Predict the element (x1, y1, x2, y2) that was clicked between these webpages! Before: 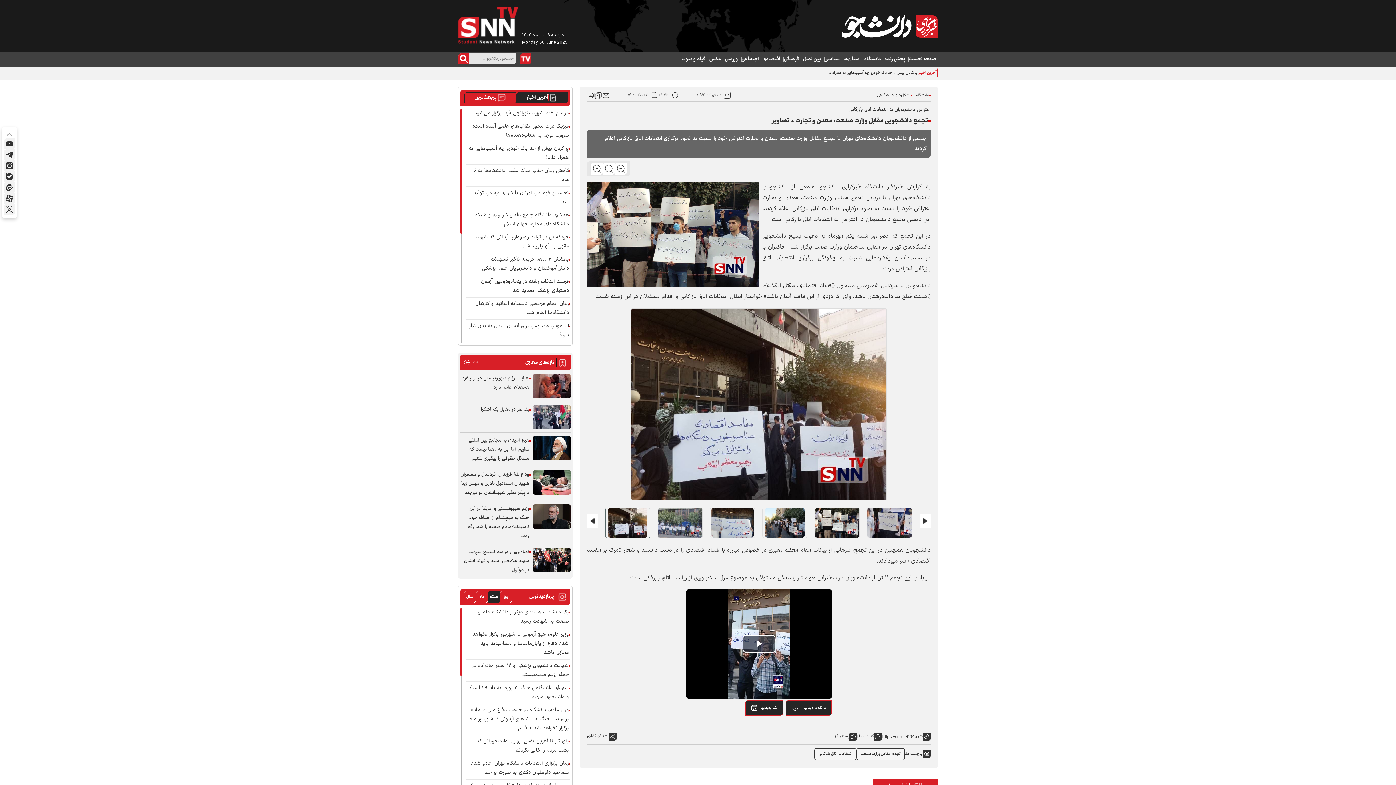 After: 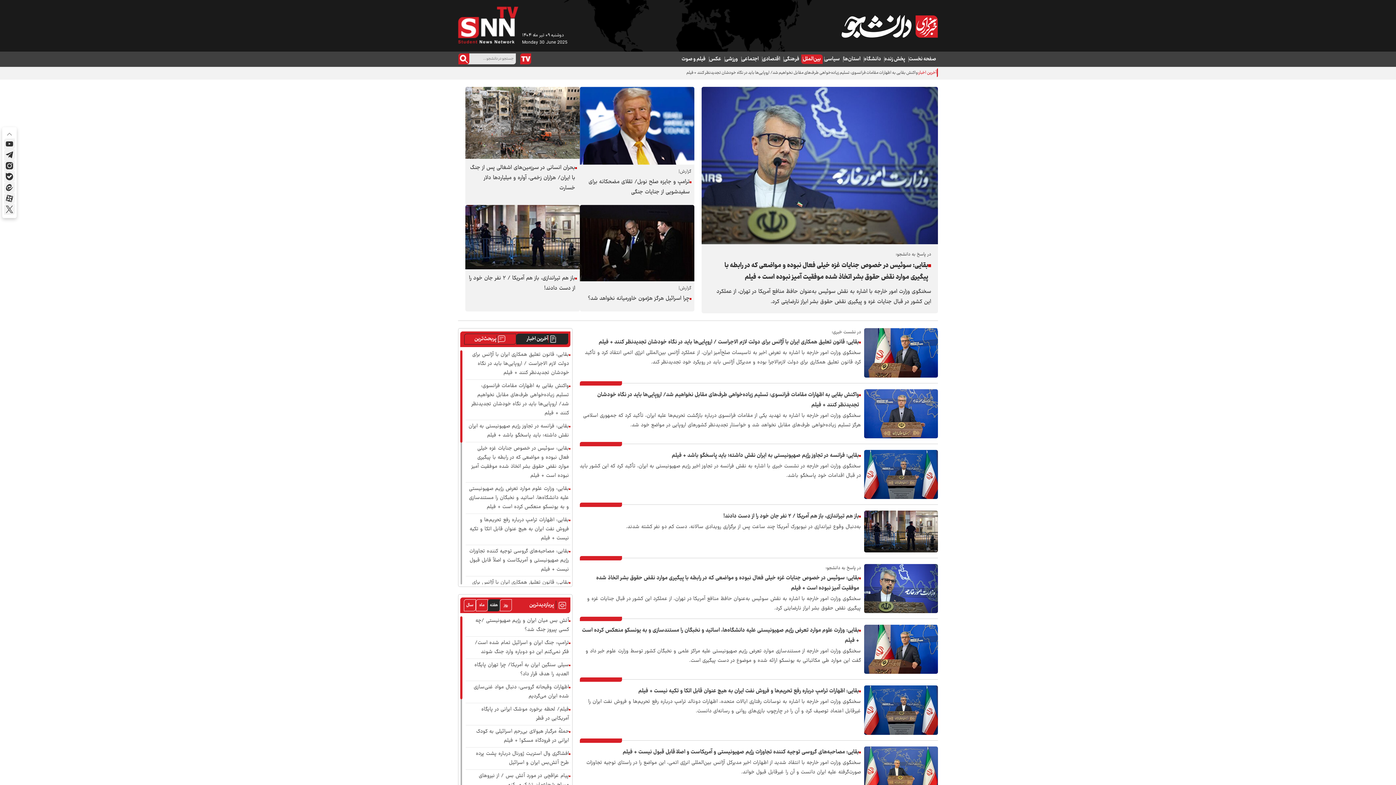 Action: label: بین‌الملل bbox: (801, 54, 822, 64)